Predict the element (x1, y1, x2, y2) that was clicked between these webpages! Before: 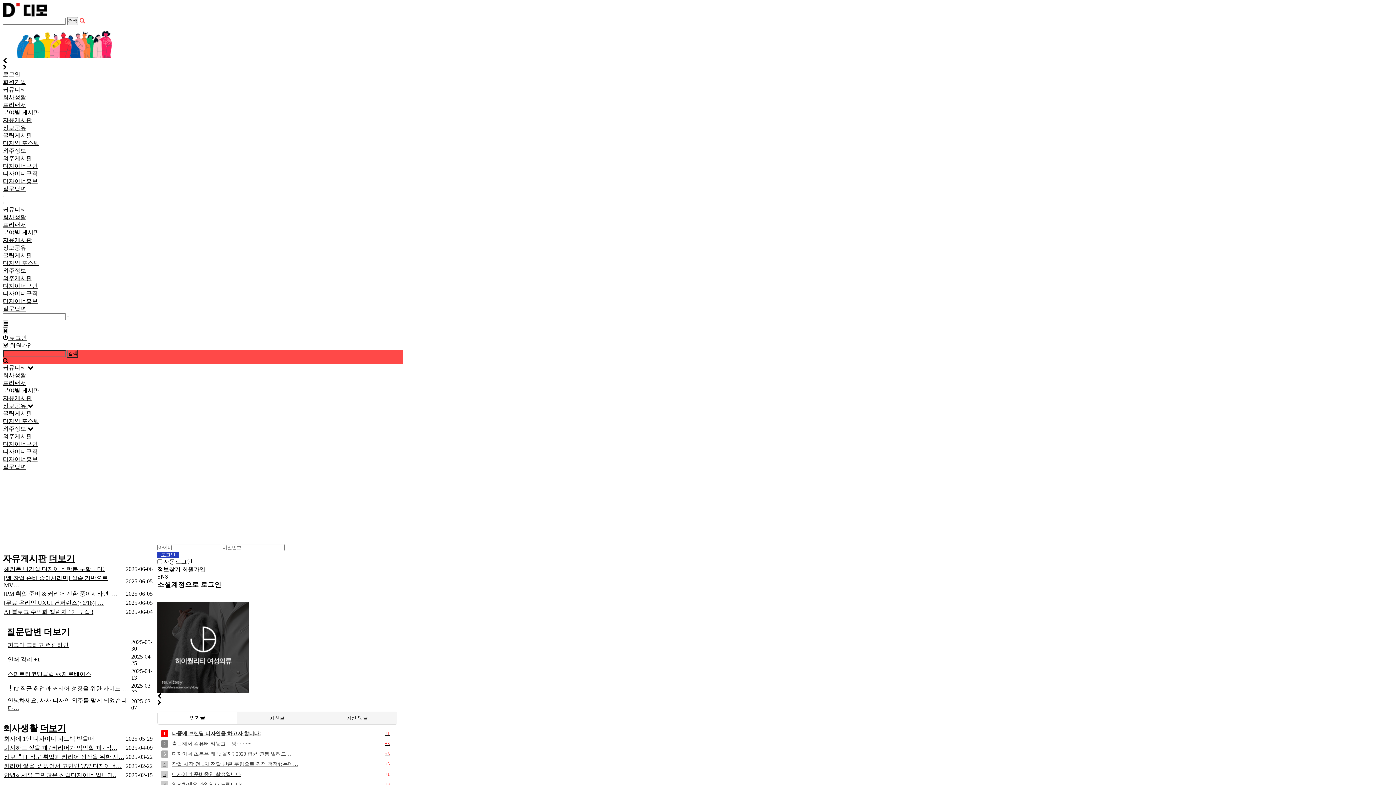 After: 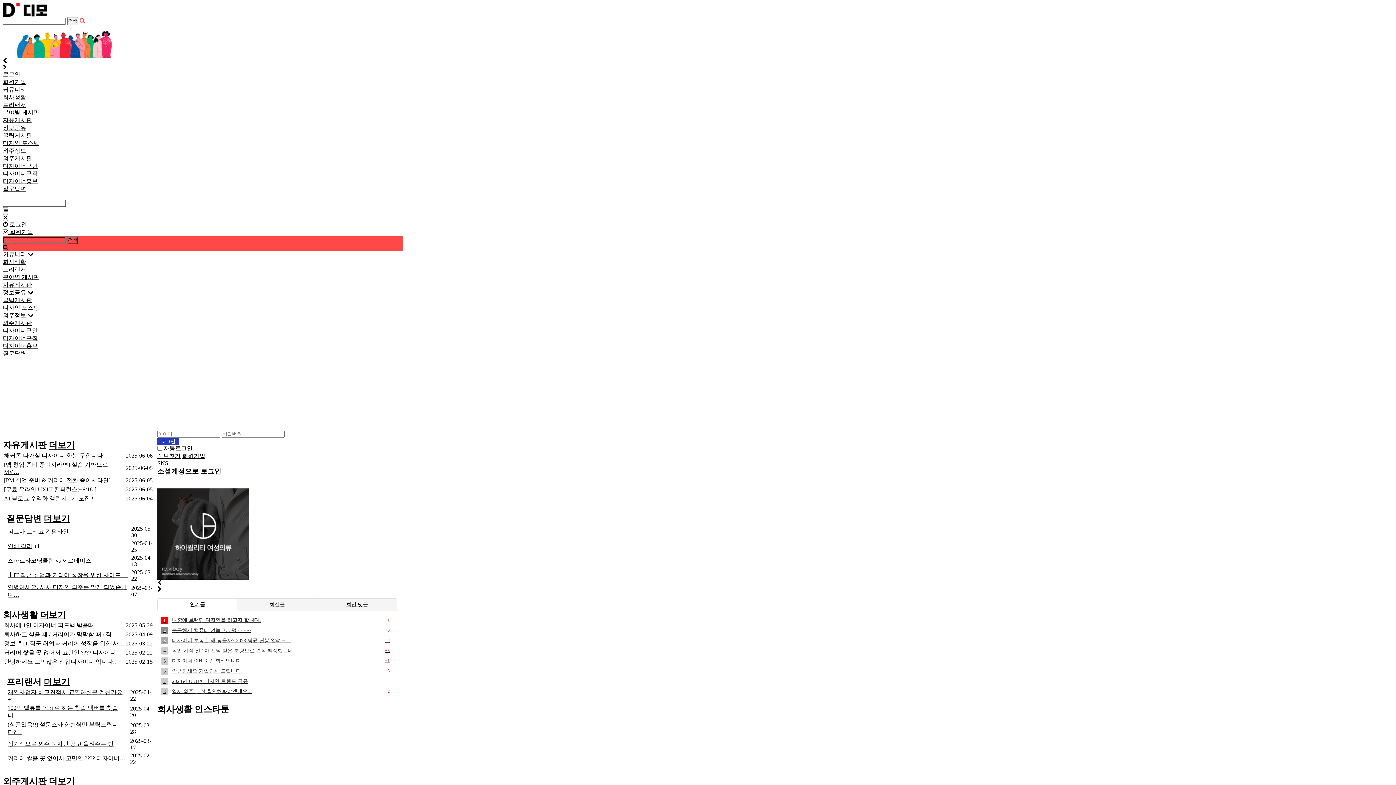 Action: bbox: (2, 202, 4, 204)